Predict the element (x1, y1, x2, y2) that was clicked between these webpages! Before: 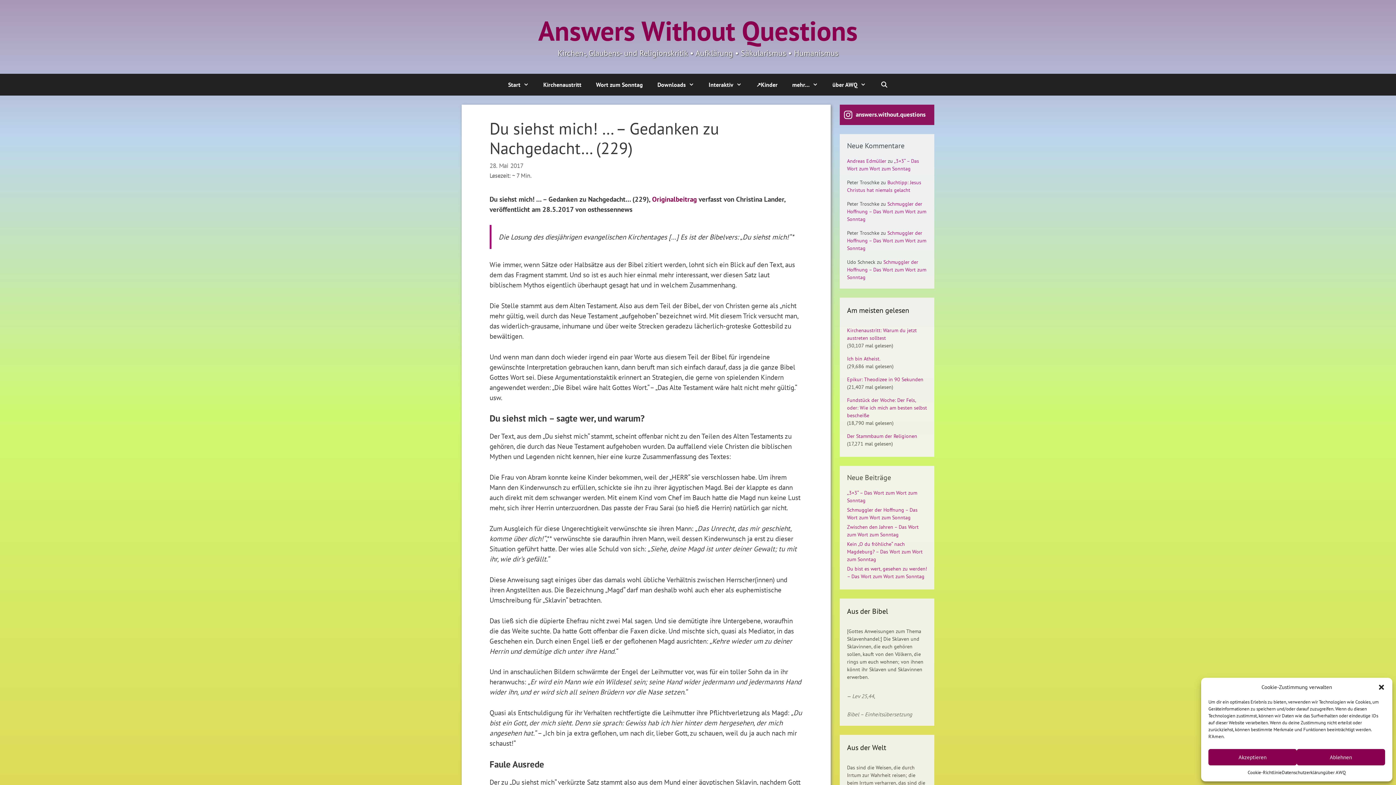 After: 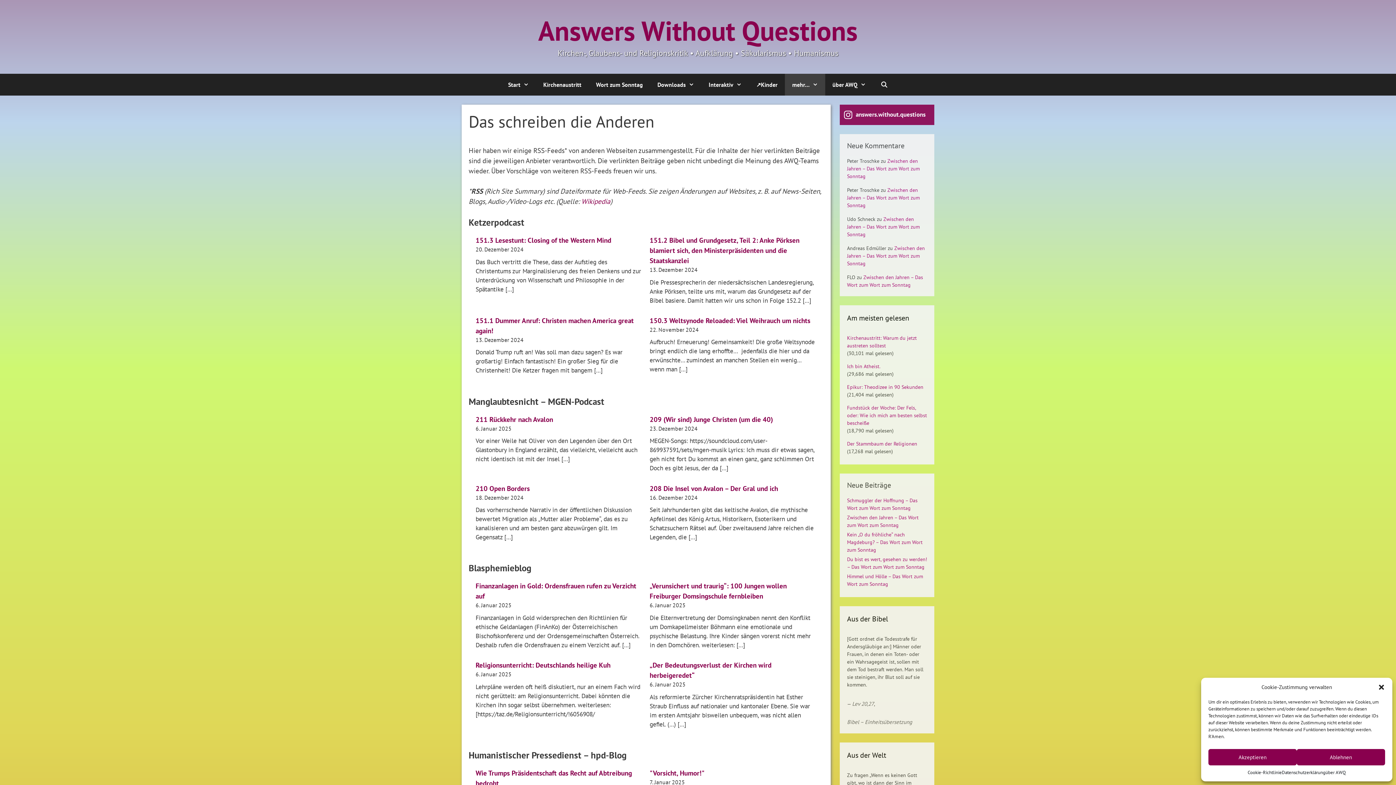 Action: label: mehr… bbox: (785, 73, 825, 95)